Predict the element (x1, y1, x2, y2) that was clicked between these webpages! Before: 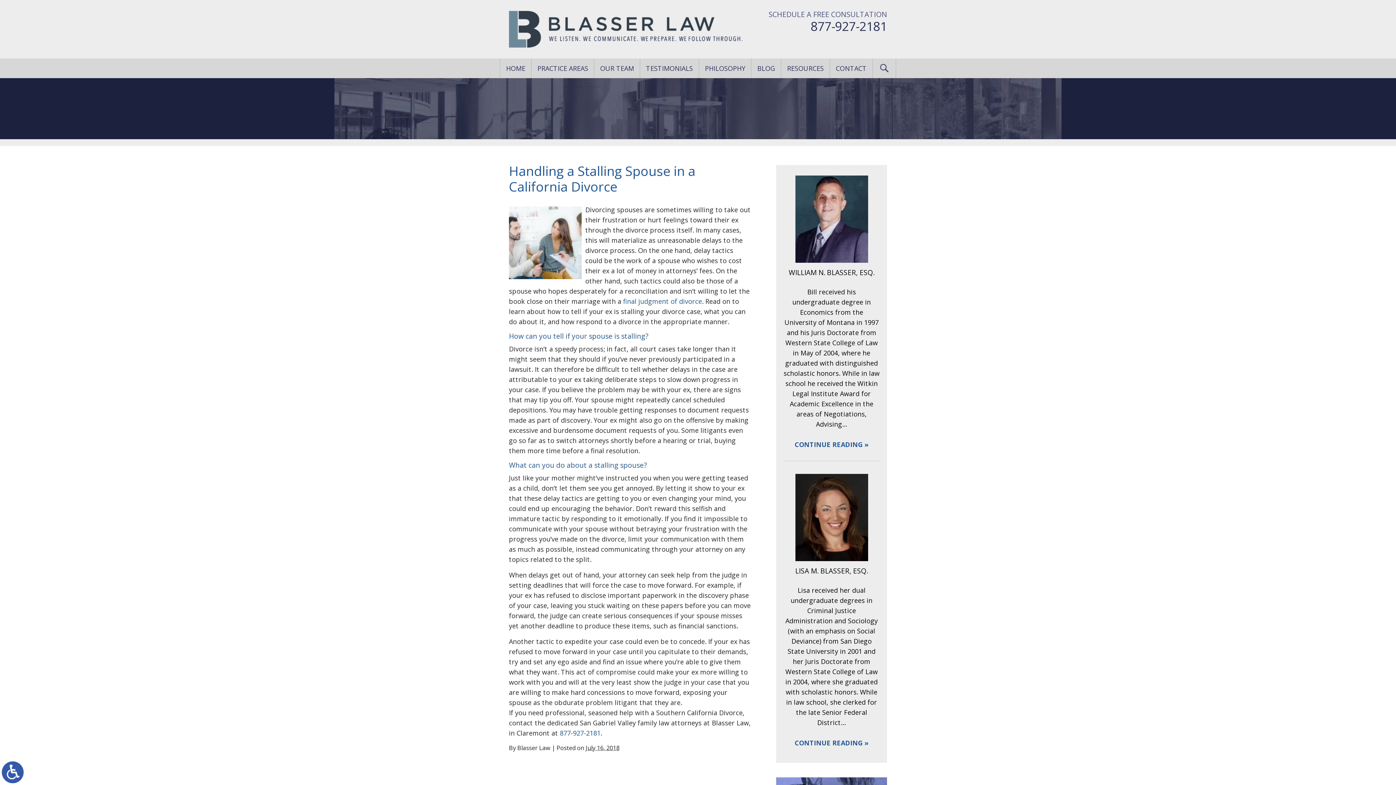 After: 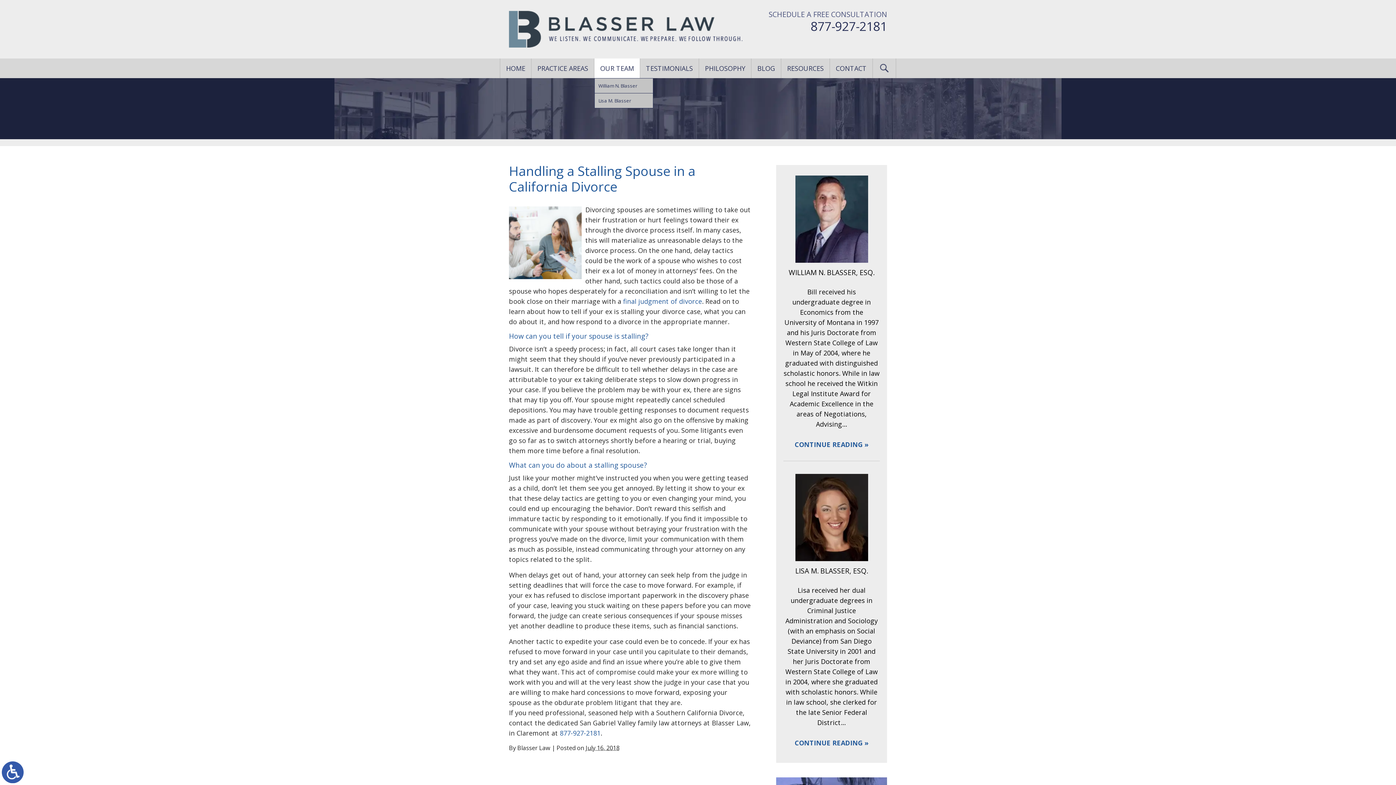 Action: bbox: (594, 58, 640, 78) label: OUR TEAM